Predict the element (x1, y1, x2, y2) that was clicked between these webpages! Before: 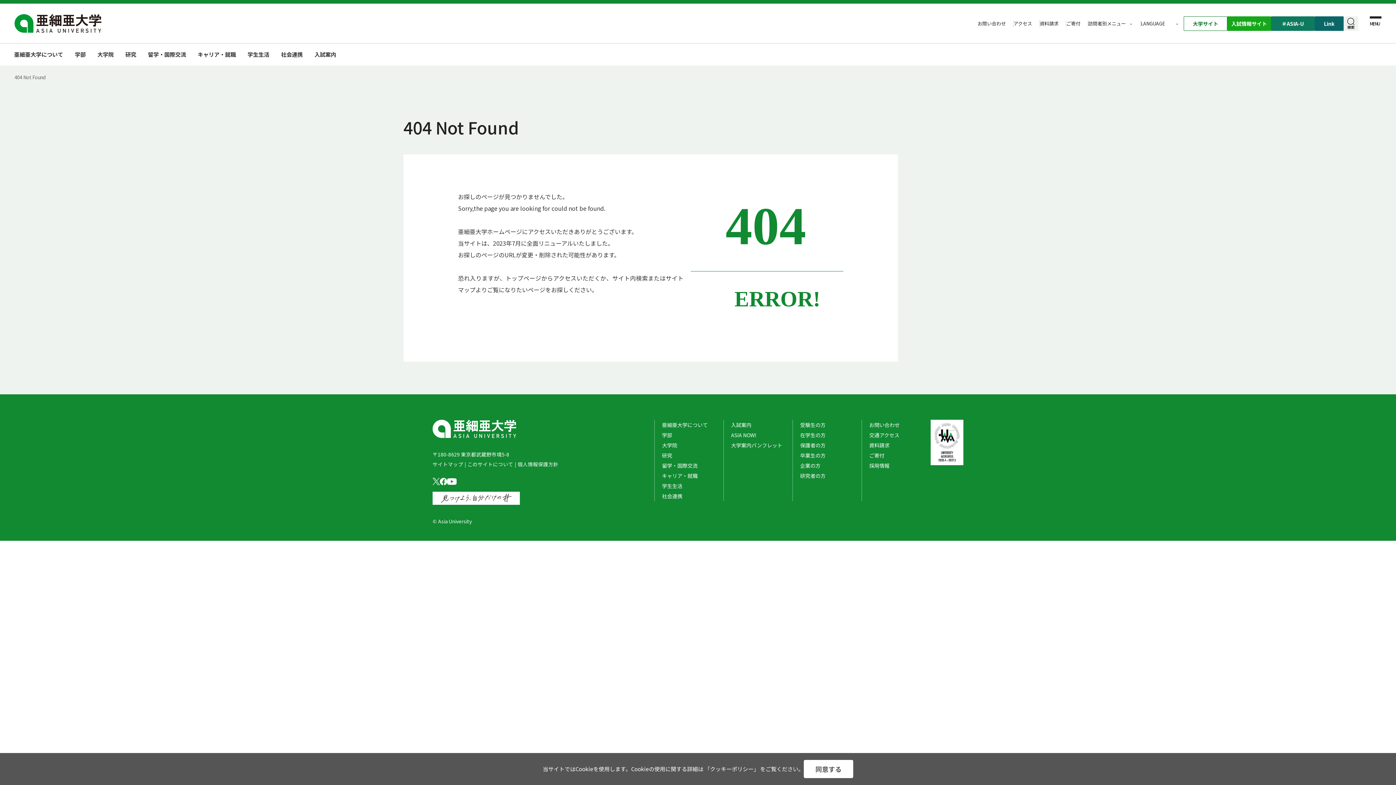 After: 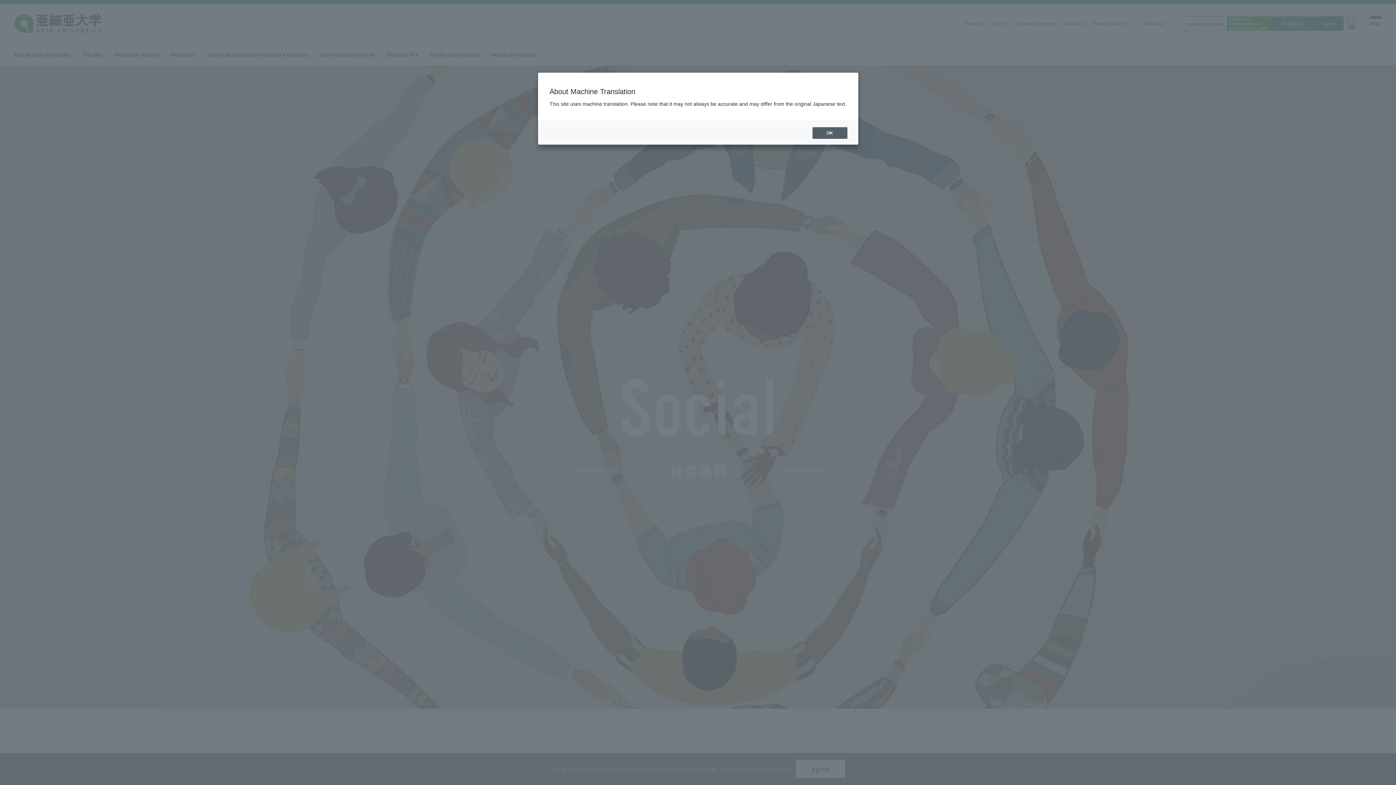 Action: label: 社会連携 bbox: (281, 50, 302, 58)